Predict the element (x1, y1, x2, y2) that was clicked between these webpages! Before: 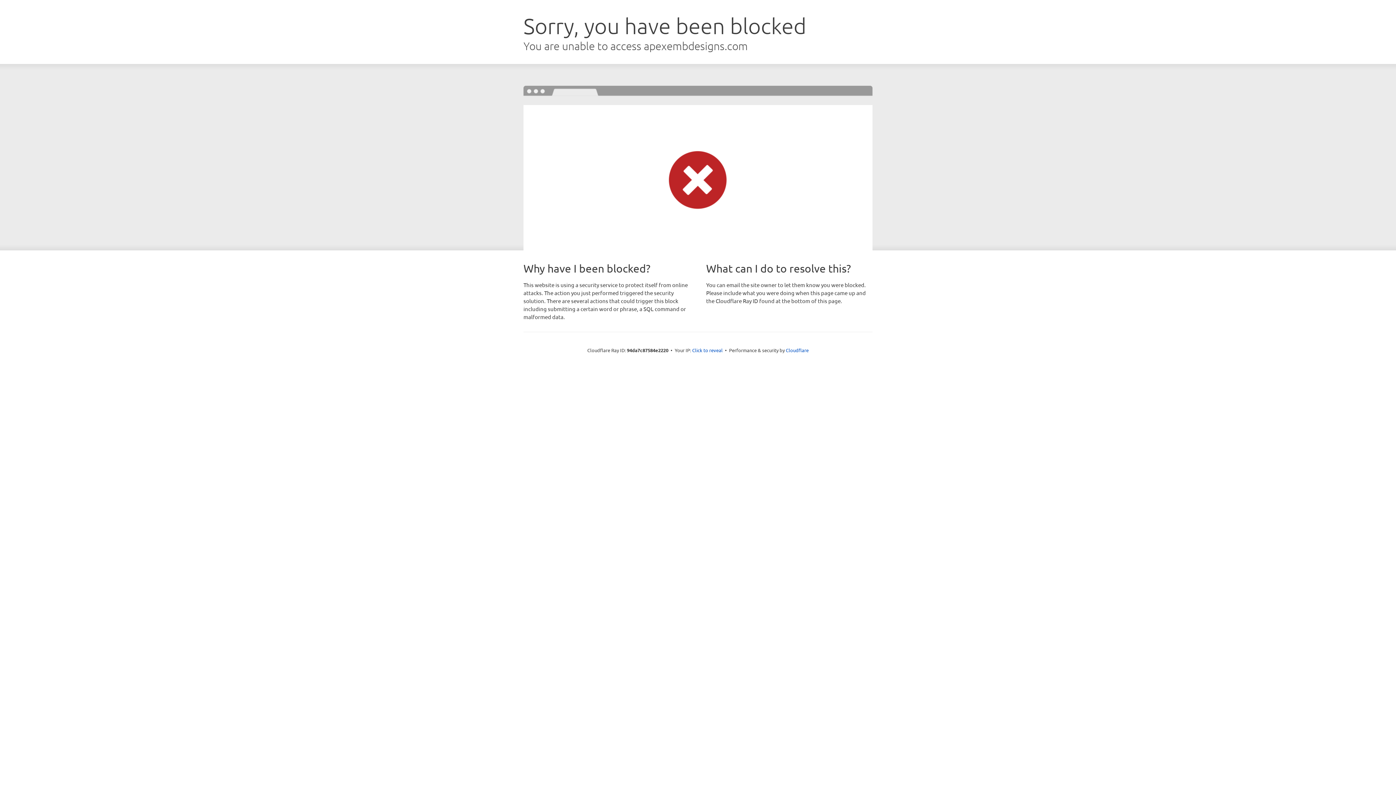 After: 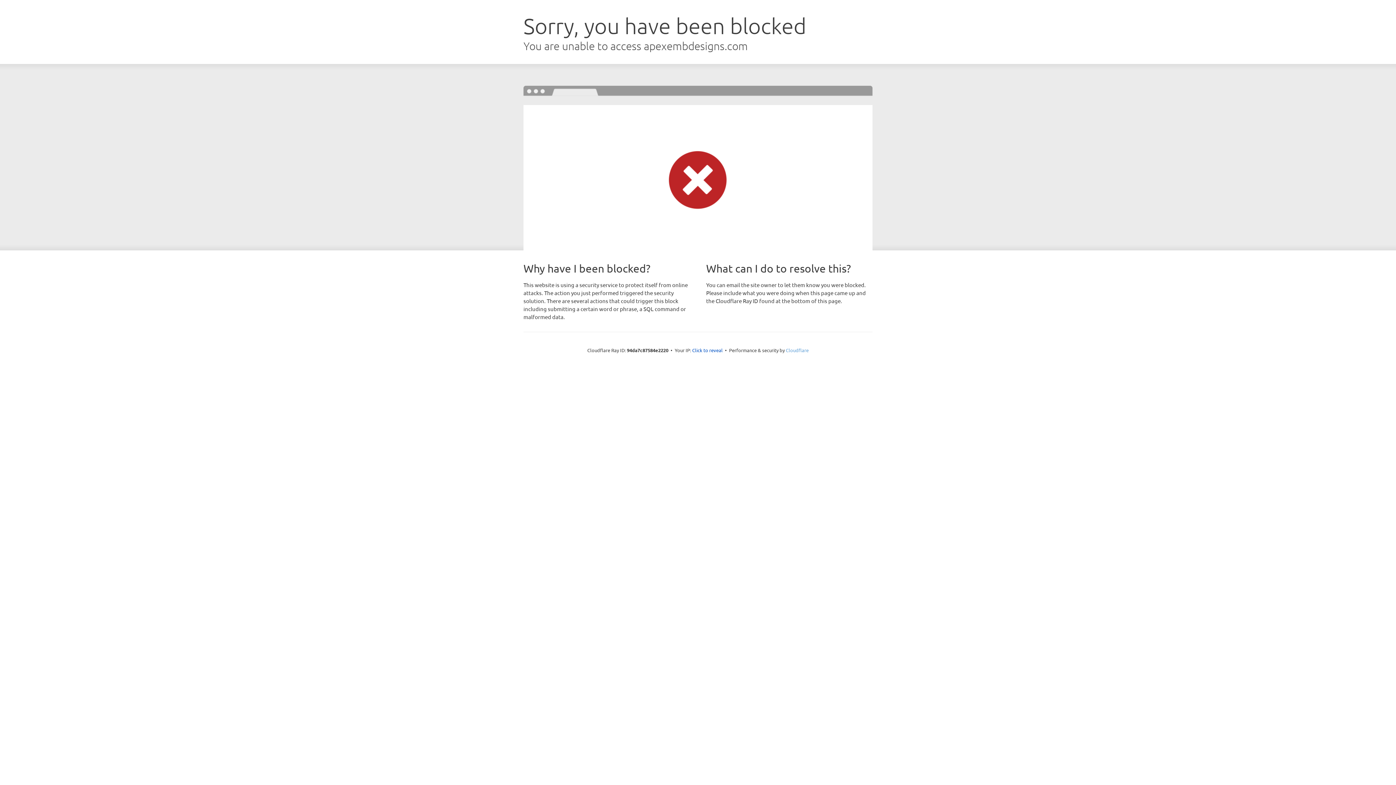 Action: label: Cloudflare bbox: (786, 347, 808, 353)